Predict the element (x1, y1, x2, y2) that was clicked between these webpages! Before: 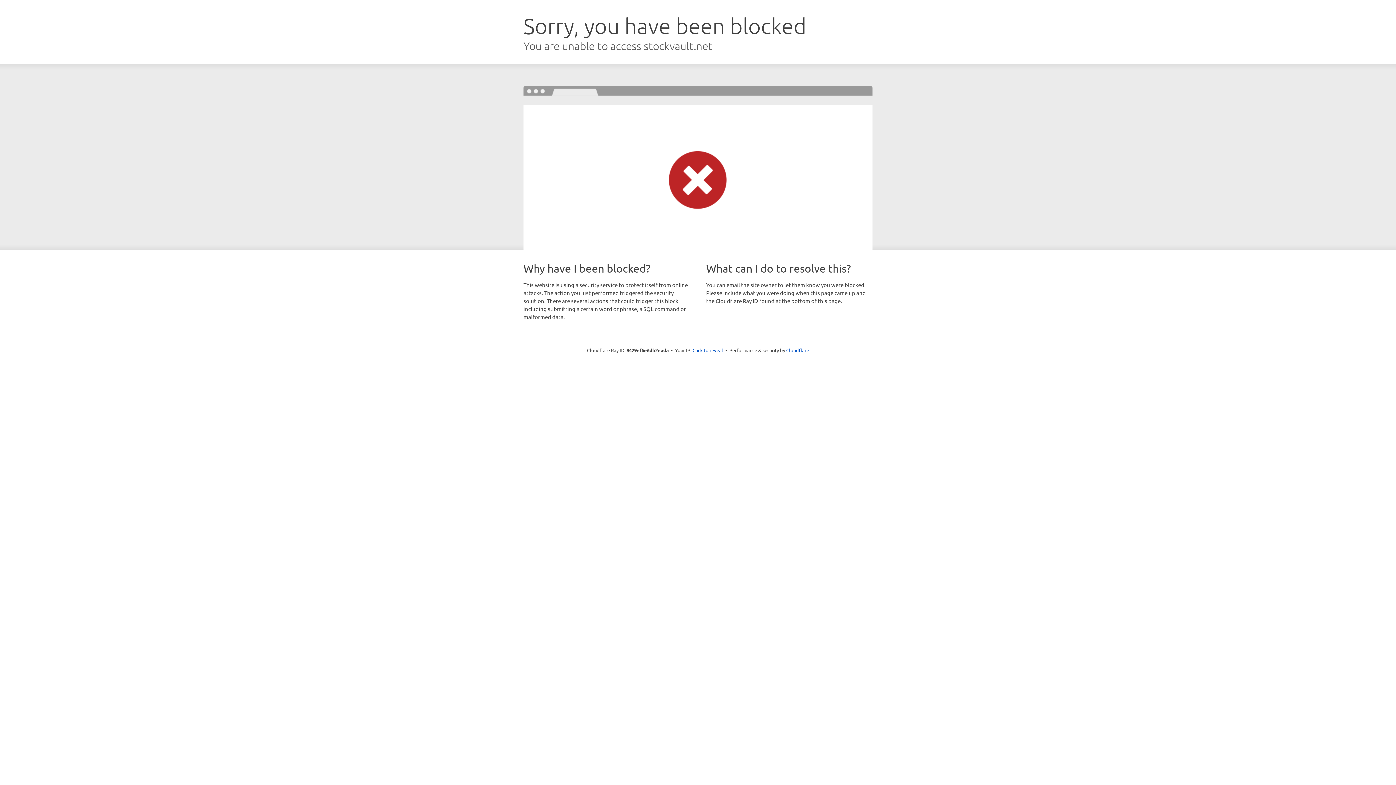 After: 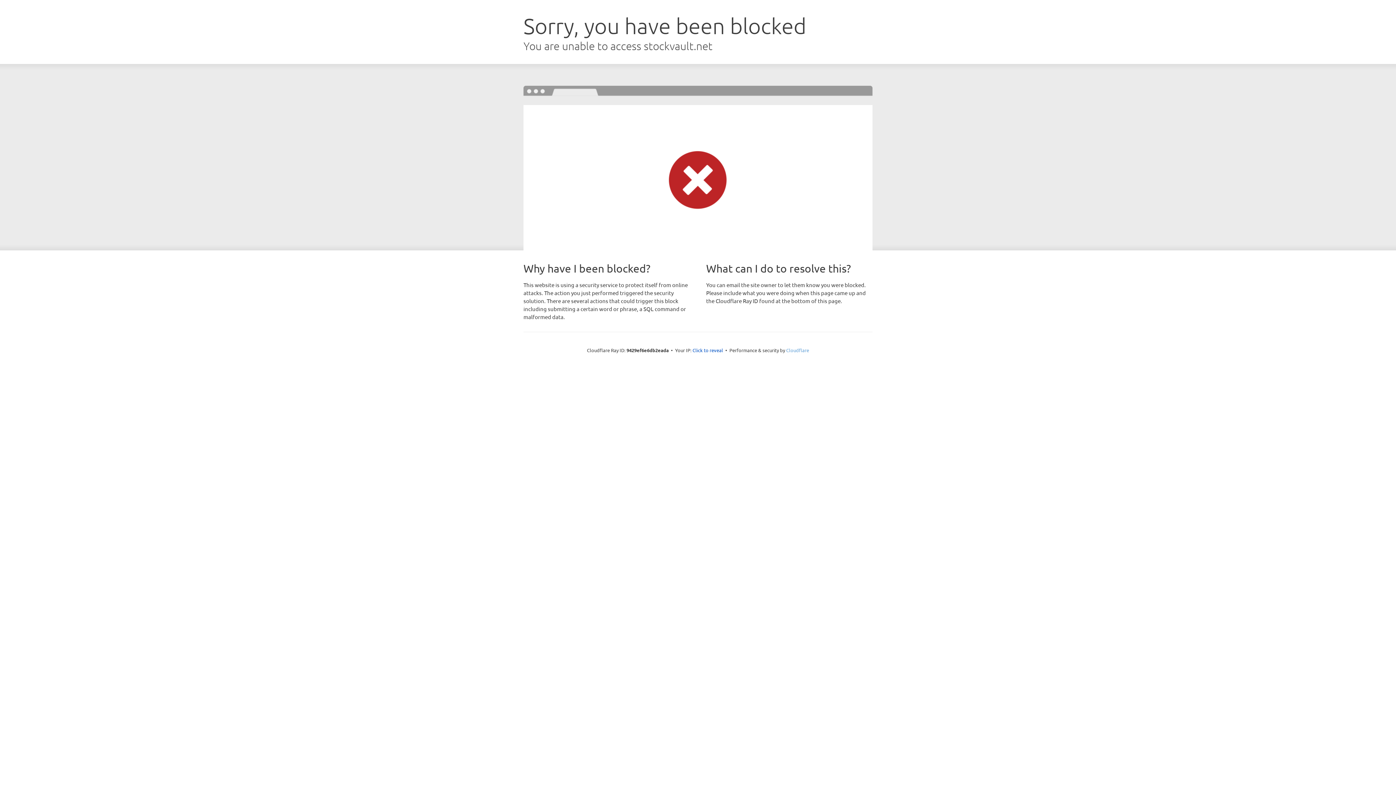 Action: bbox: (786, 347, 809, 353) label: Cloudflare